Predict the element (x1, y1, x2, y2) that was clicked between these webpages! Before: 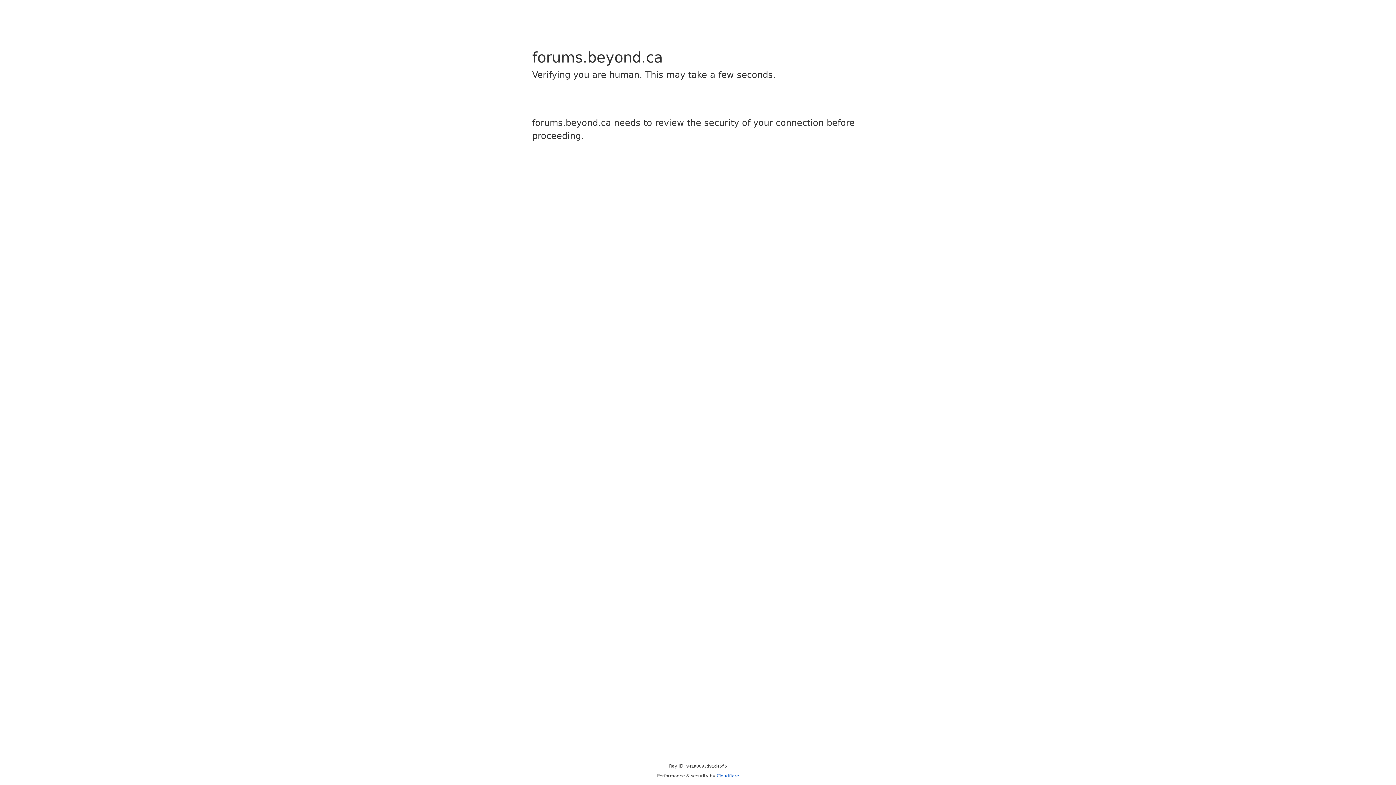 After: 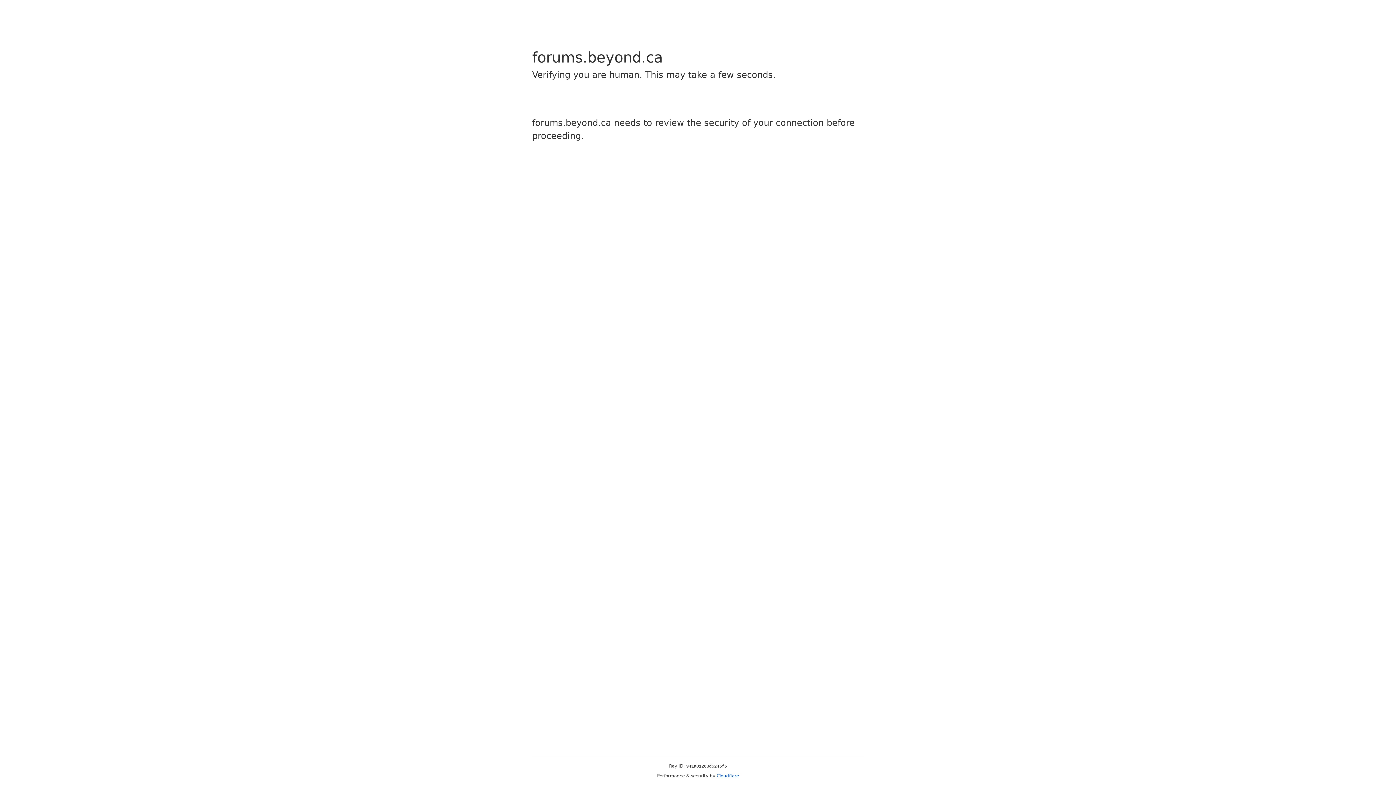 Action: label: Cloudflare bbox: (716, 773, 739, 778)